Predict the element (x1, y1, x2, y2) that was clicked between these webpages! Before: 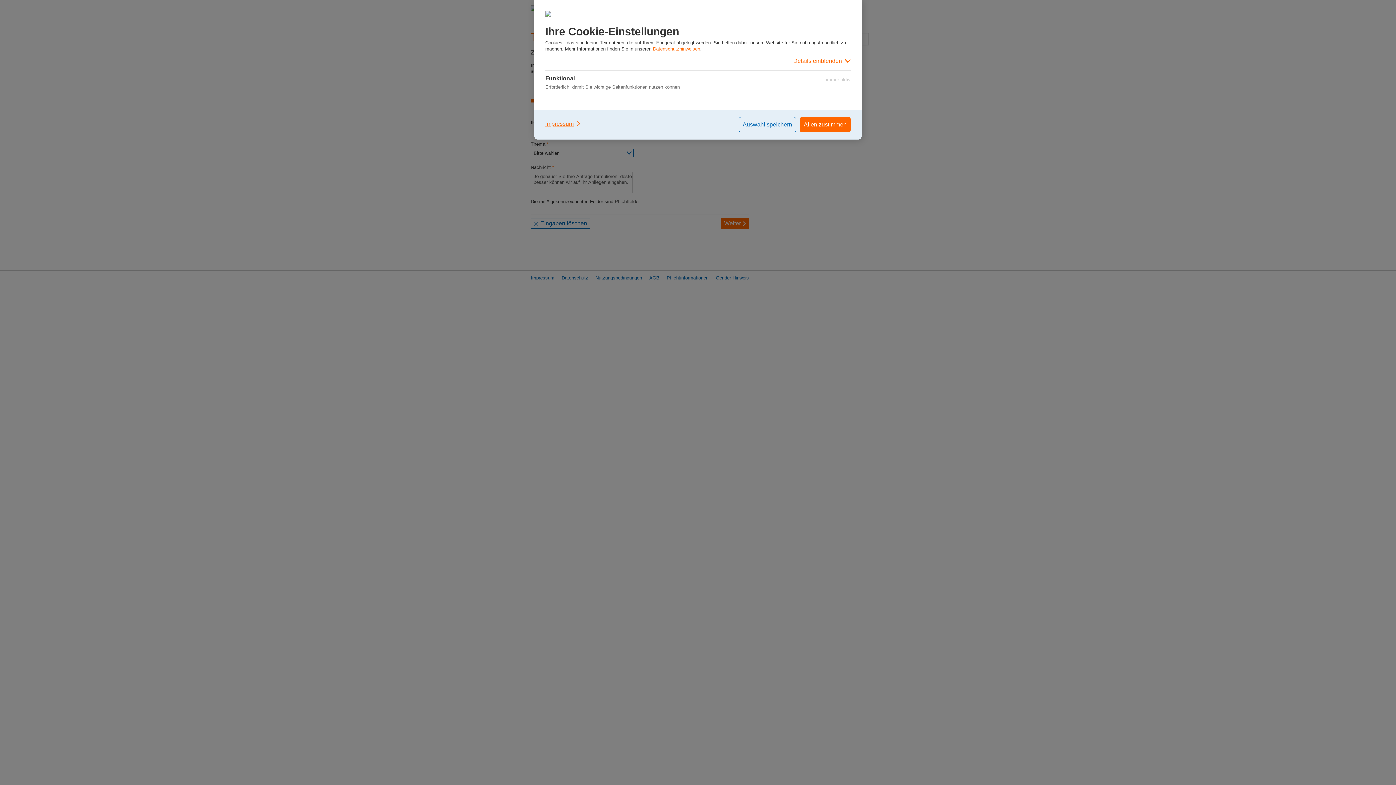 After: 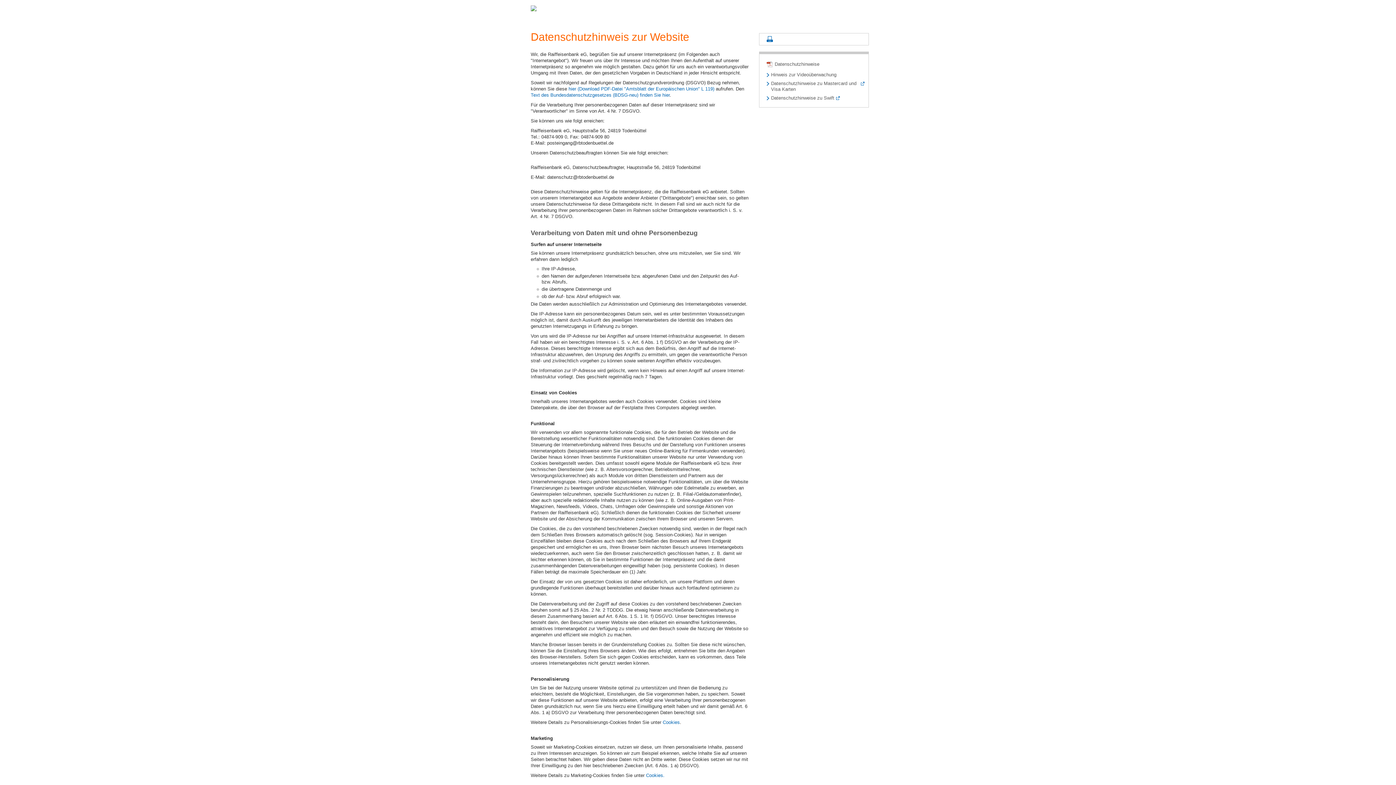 Action: label: Datenschutzhinweisen bbox: (653, 46, 700, 51)